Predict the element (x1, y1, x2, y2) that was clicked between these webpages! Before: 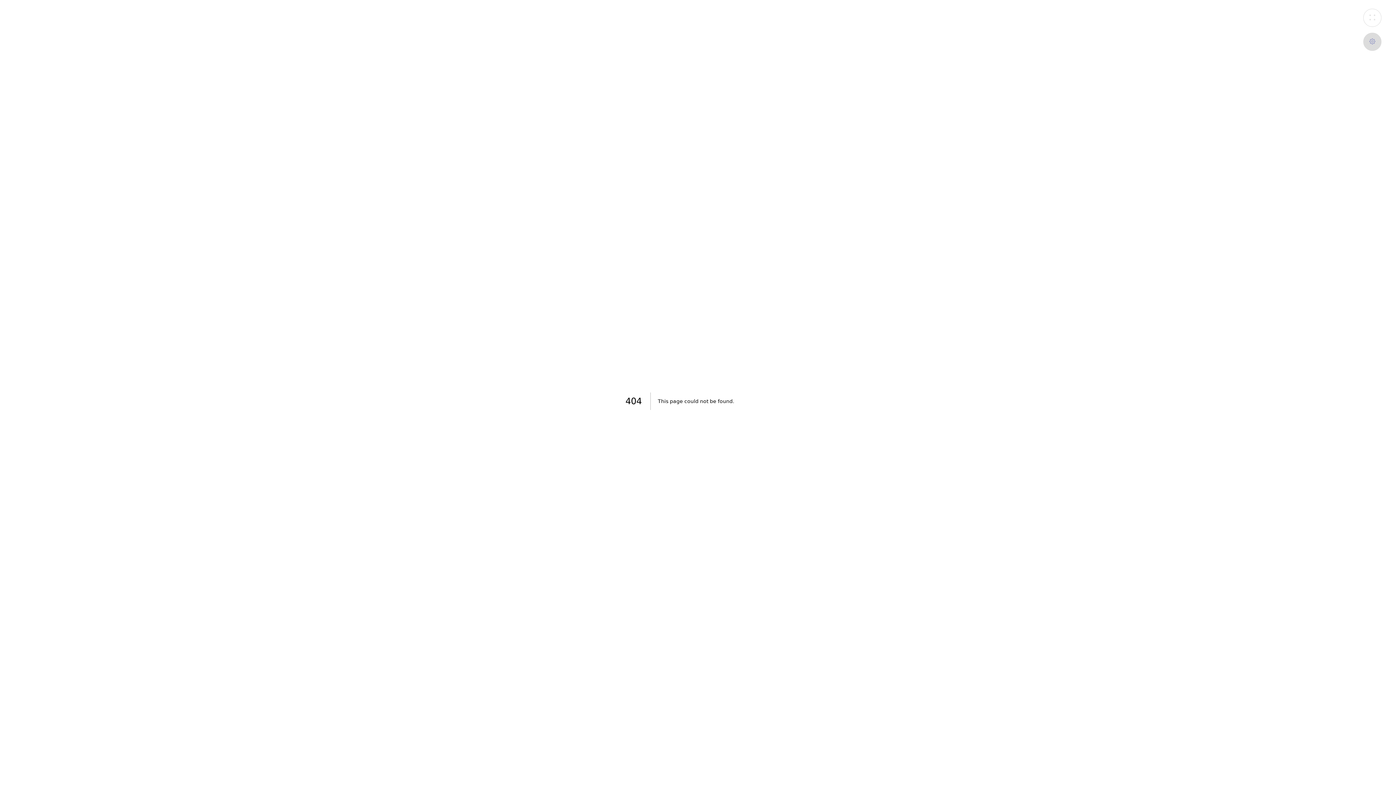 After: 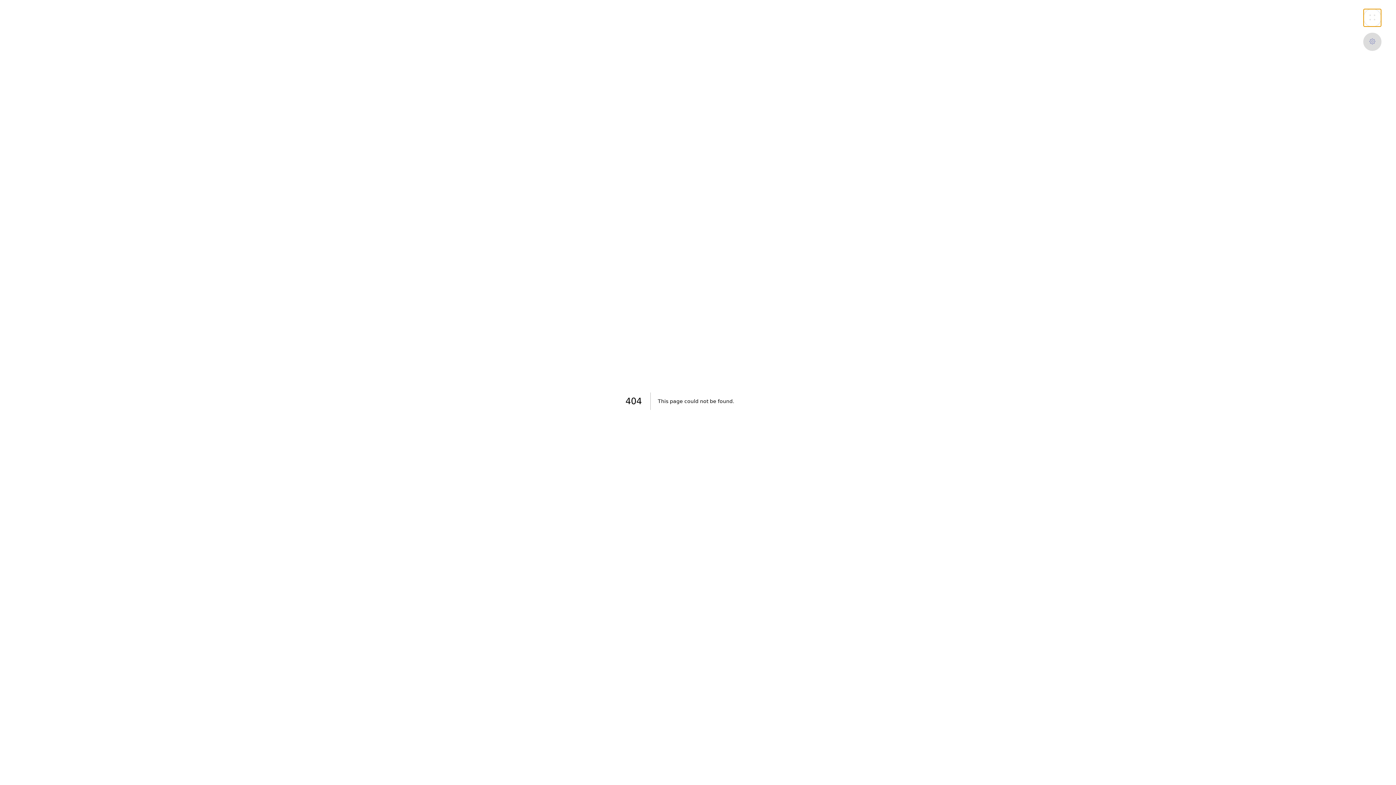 Action: bbox: (1363, 8, 1381, 26)